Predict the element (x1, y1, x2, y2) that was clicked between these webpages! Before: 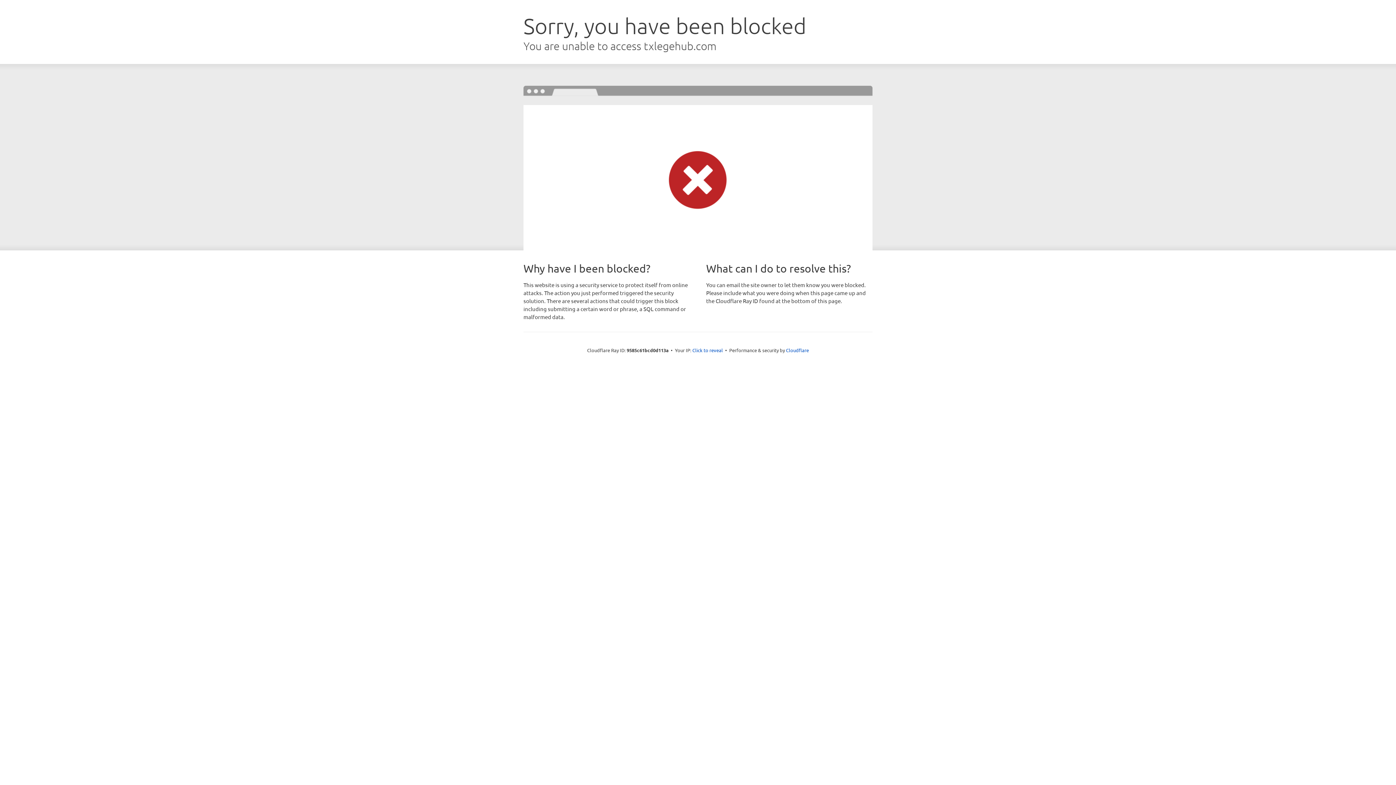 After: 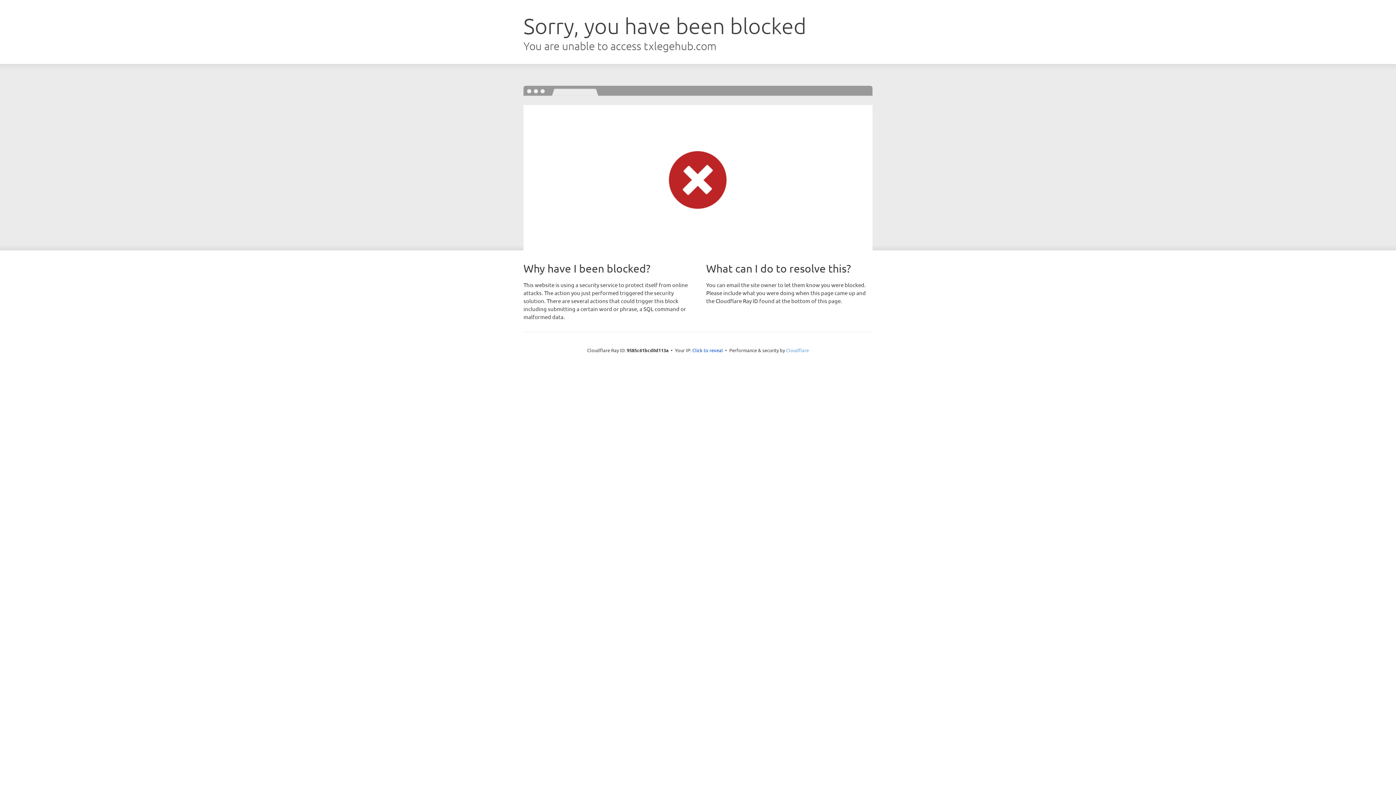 Action: bbox: (786, 347, 809, 353) label: Cloudflare